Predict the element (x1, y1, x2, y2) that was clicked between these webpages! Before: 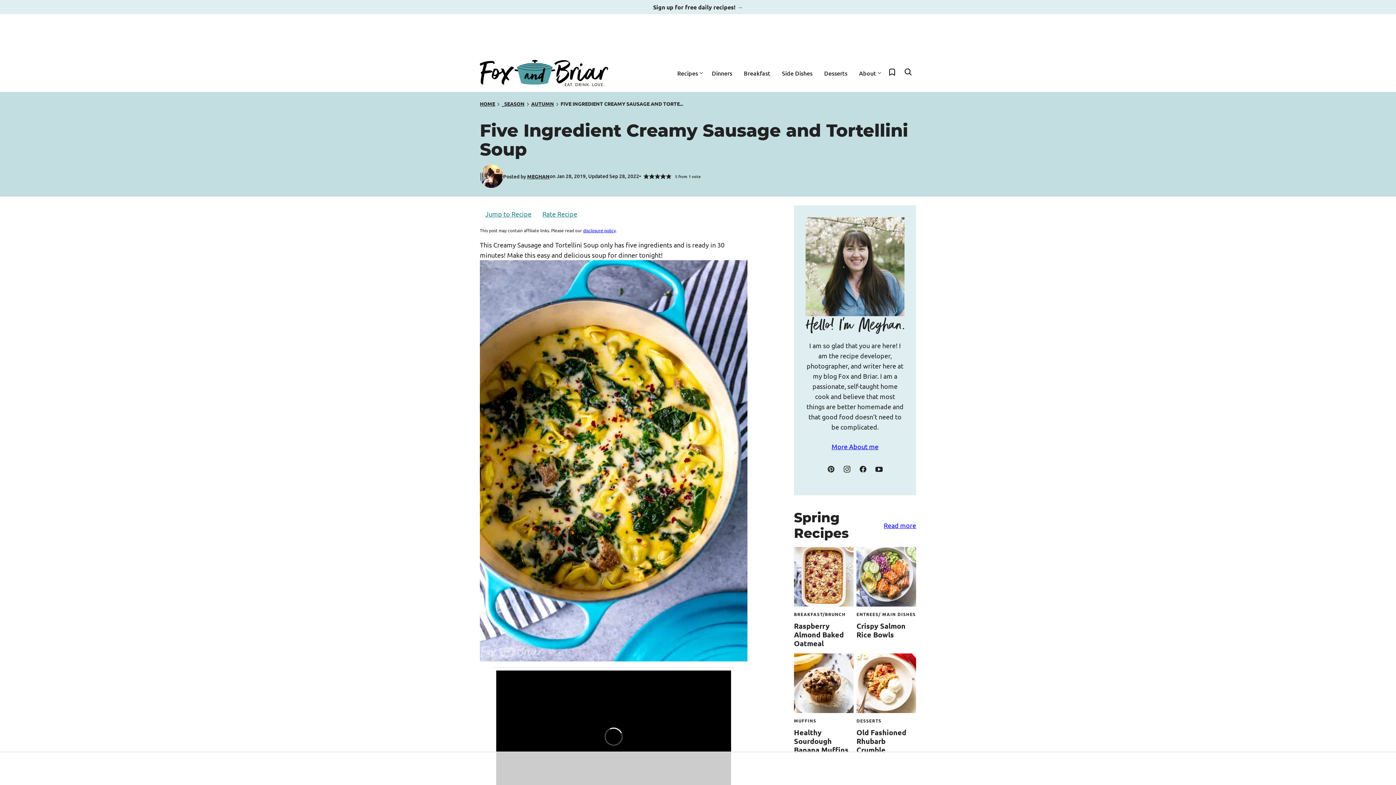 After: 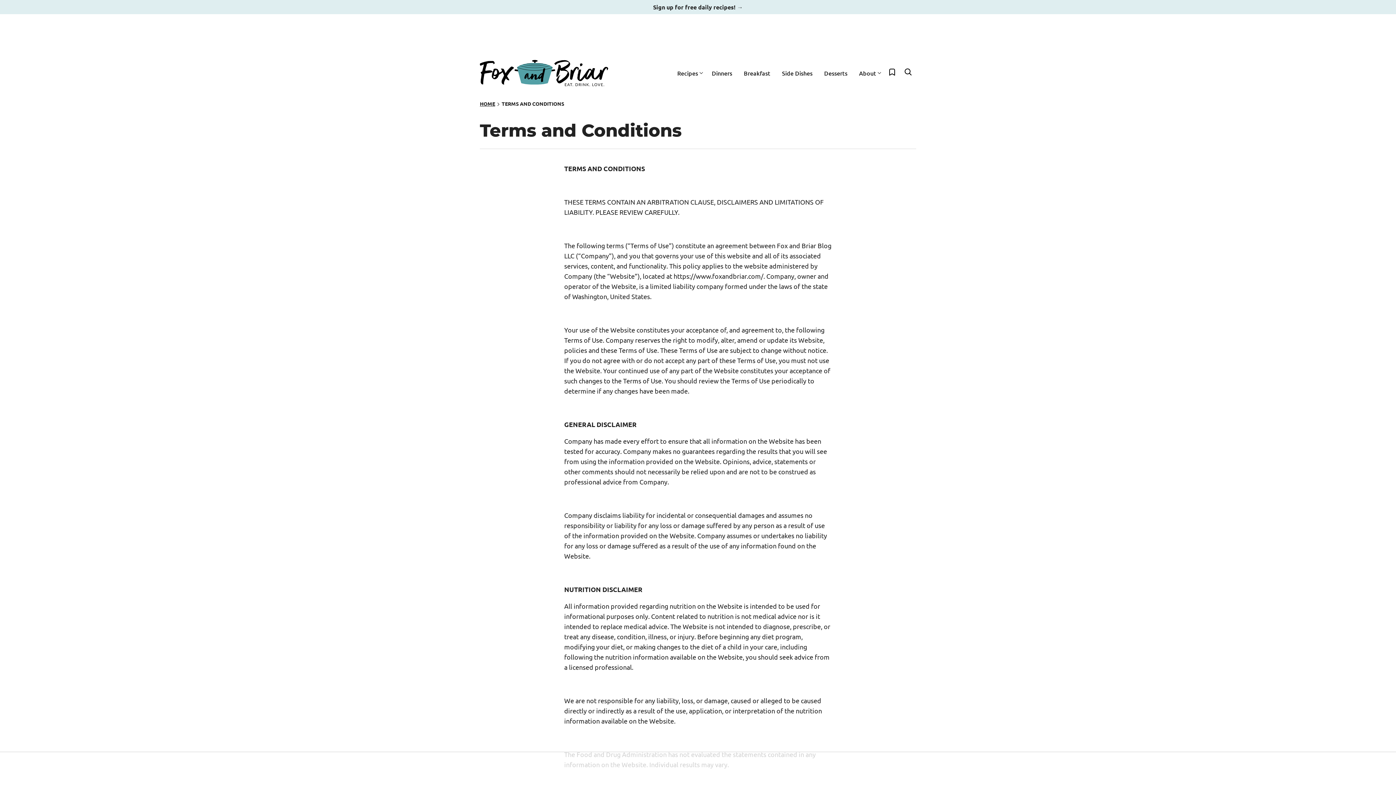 Action: bbox: (583, 227, 616, 233) label: disclosure policy